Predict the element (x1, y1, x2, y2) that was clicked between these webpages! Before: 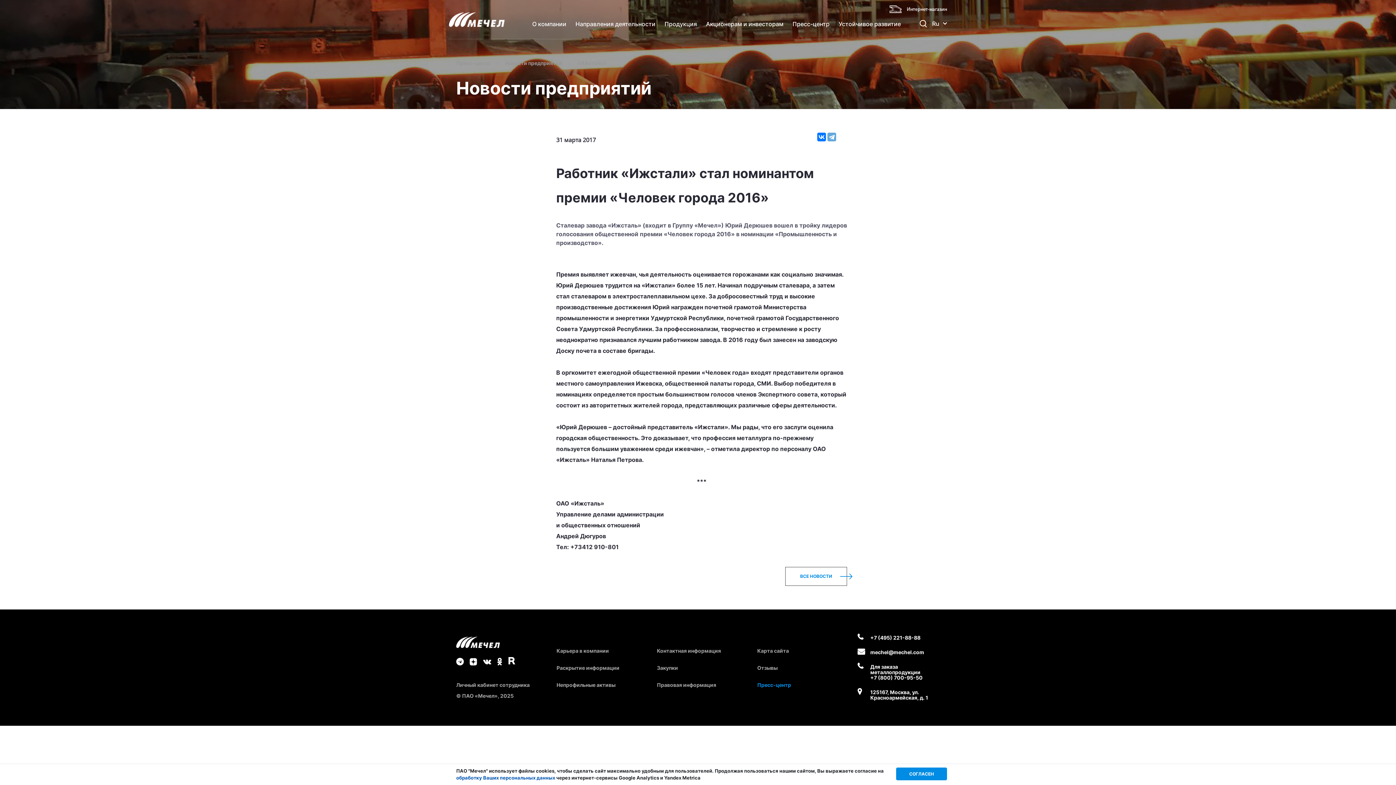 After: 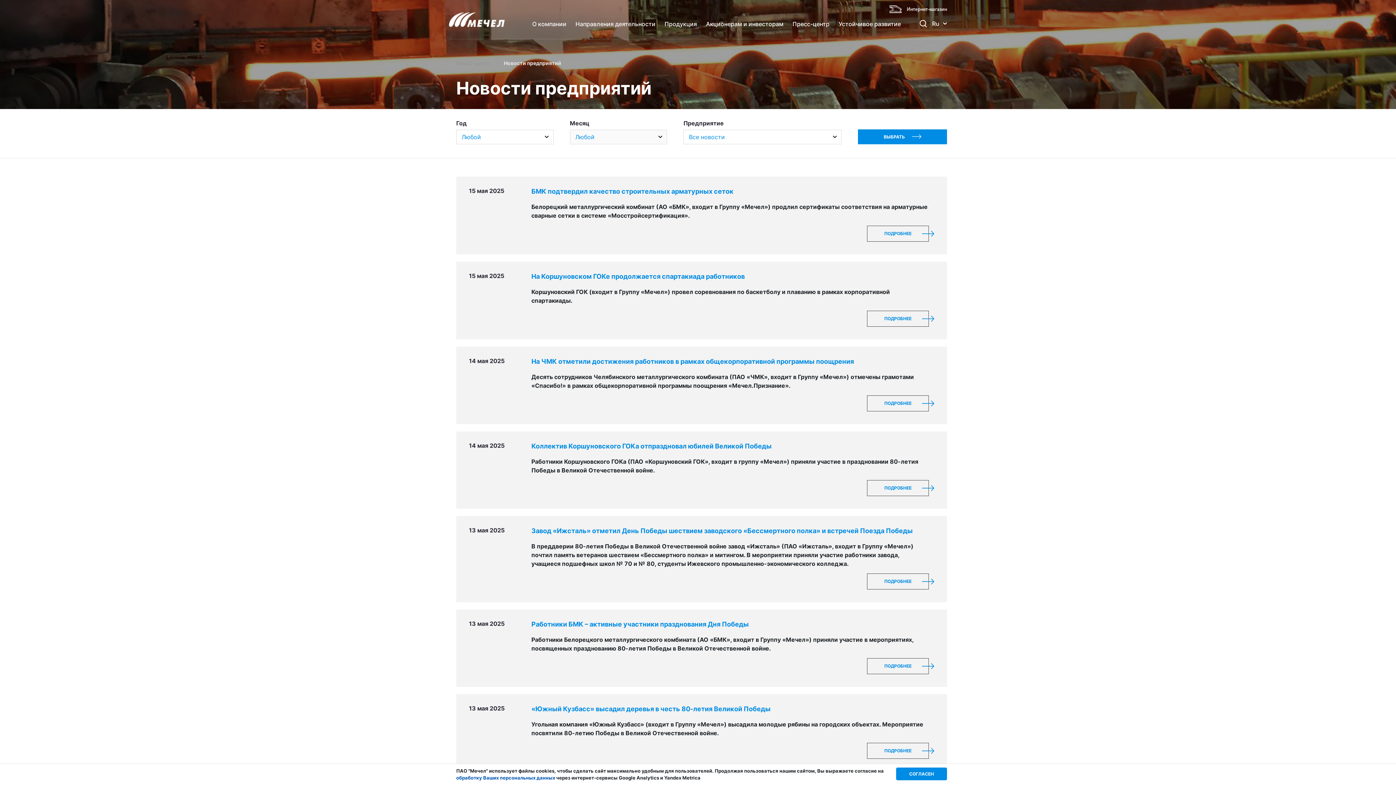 Action: label: Новости предприятий bbox: (505, 60, 562, 66)